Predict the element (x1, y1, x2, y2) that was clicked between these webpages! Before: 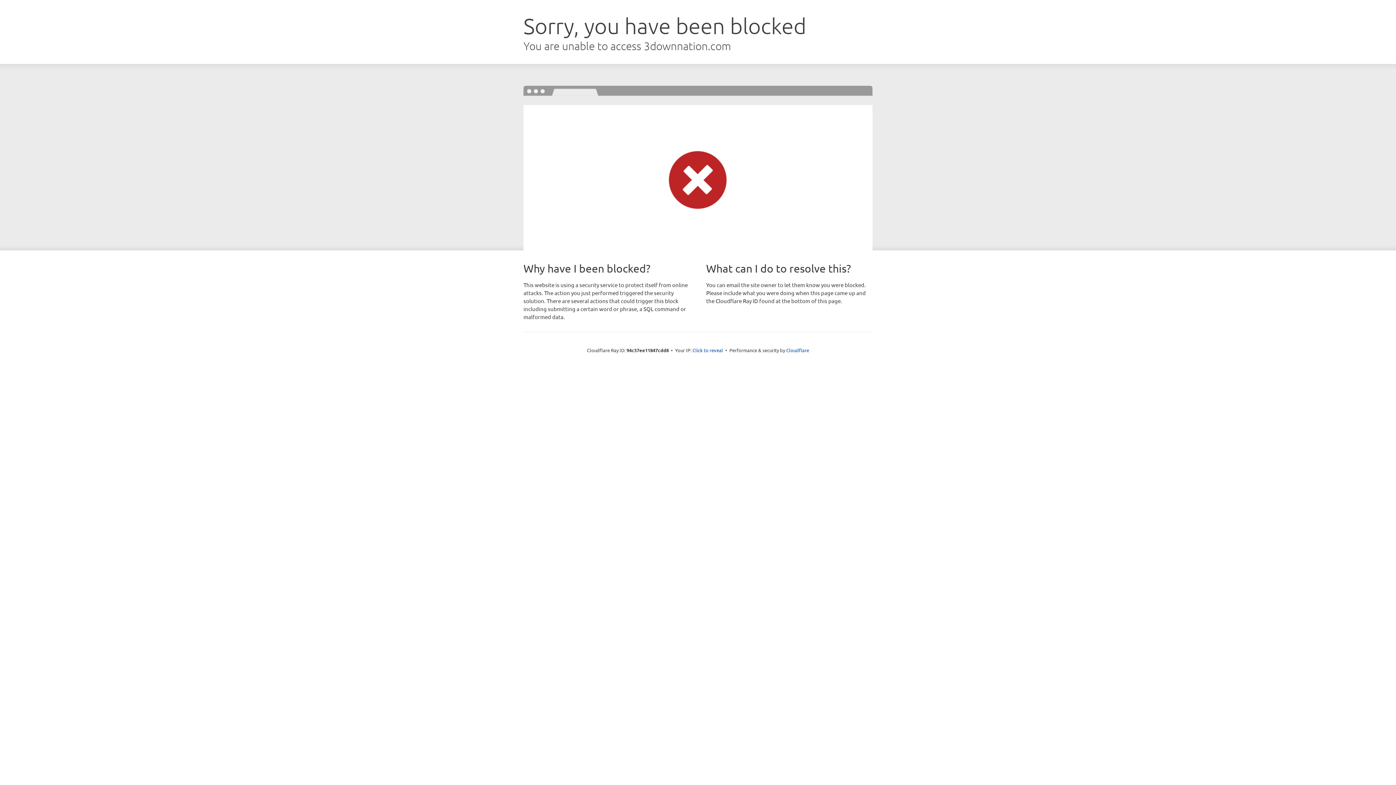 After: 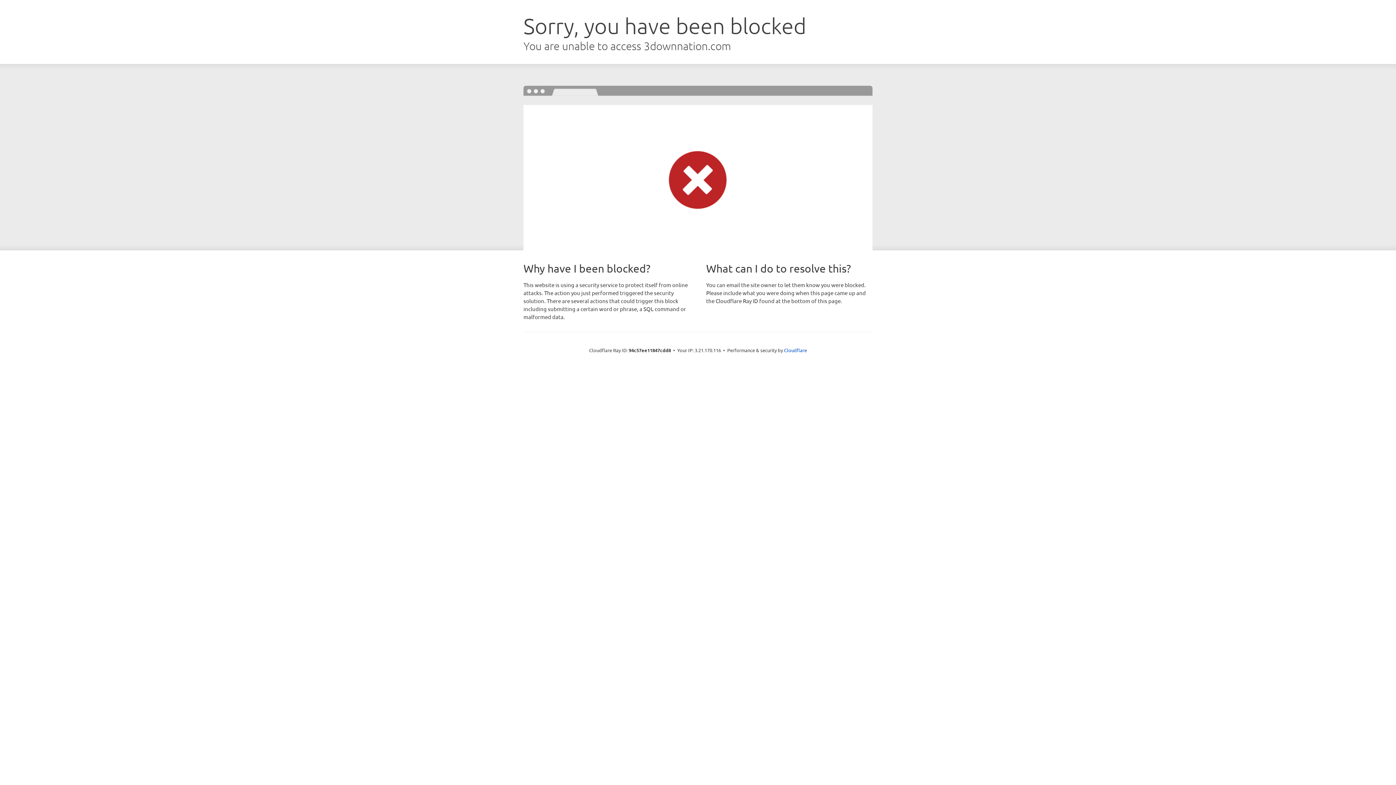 Action: bbox: (692, 346, 723, 353) label: Click to reveal